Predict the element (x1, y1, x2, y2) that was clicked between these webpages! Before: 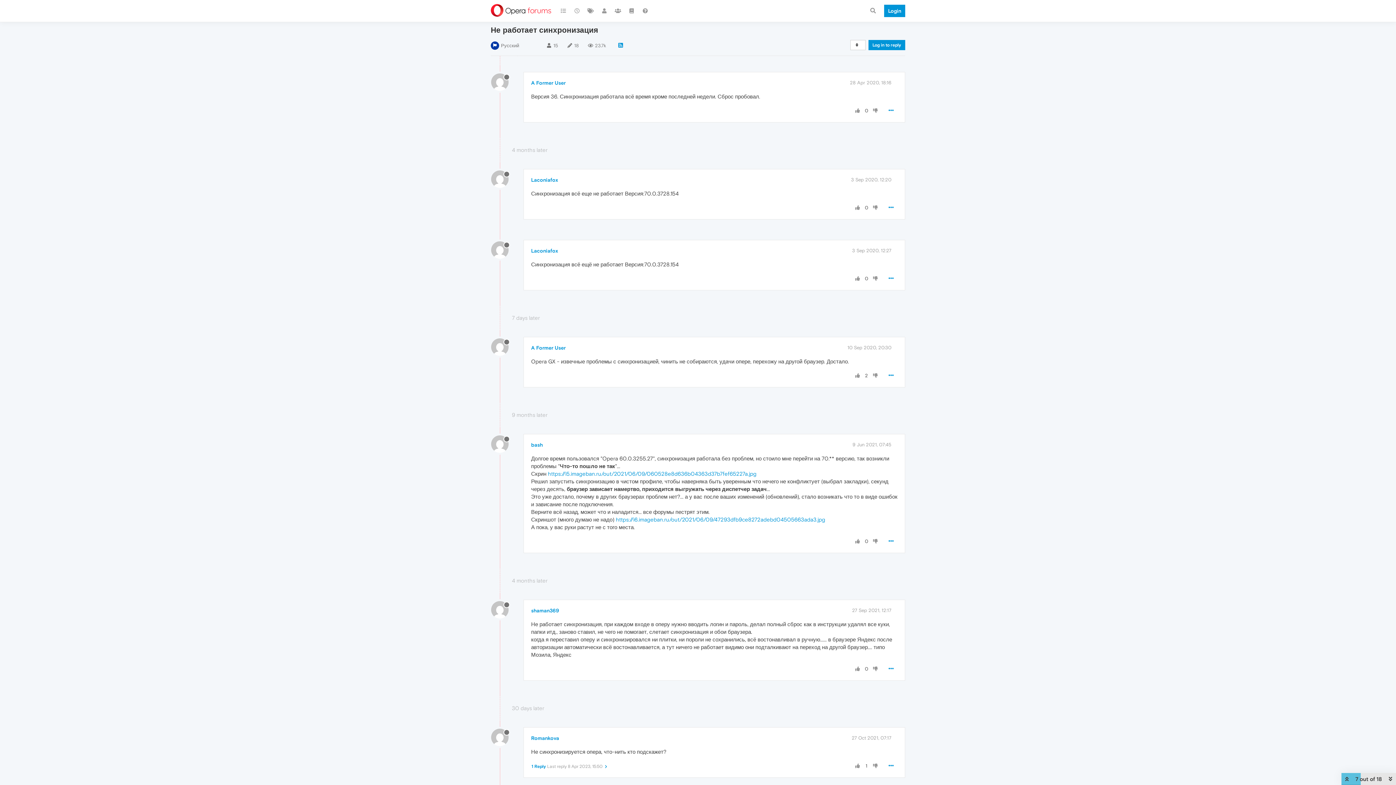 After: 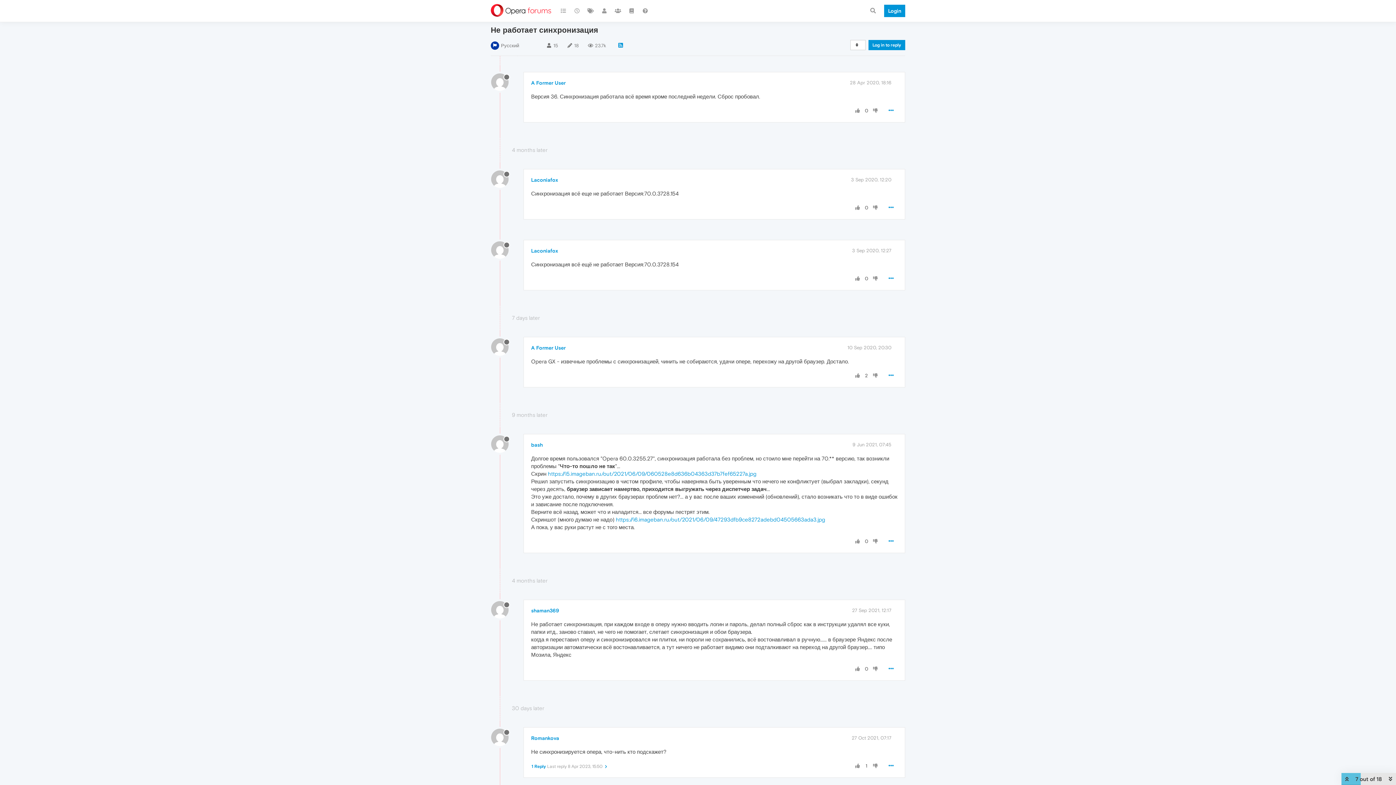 Action: bbox: (871, 538, 879, 545)